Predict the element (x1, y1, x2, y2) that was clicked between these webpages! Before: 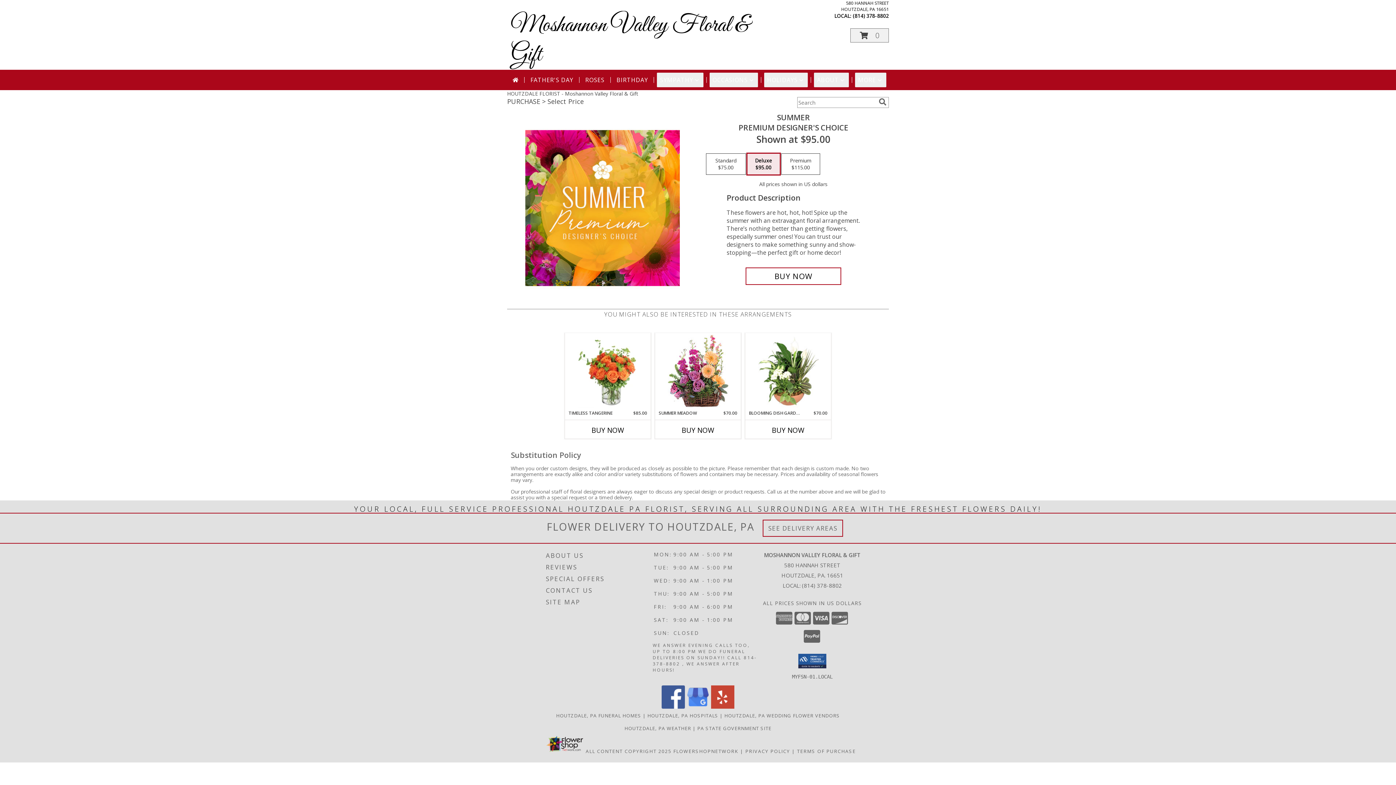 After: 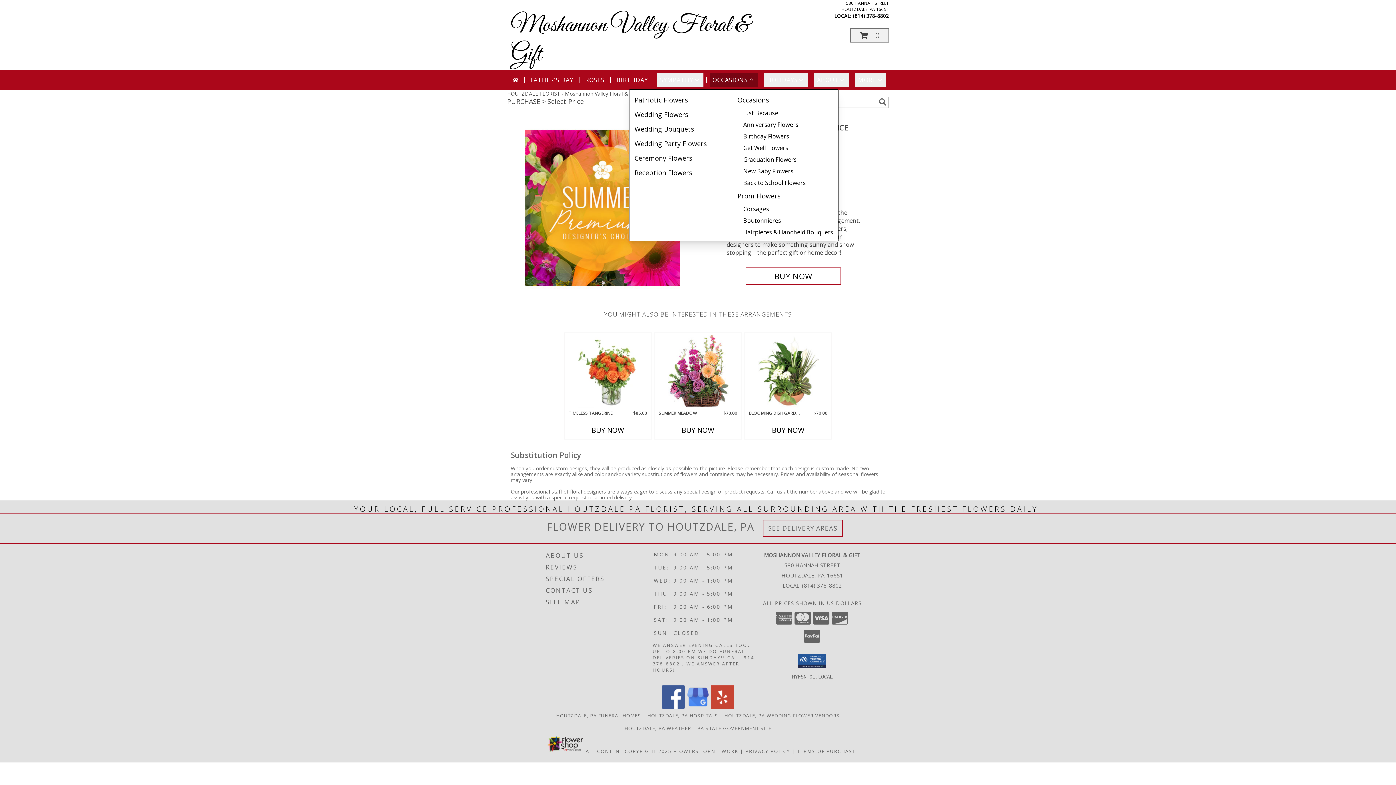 Action: label: OCCASIONS bbox: (709, 72, 758, 87)